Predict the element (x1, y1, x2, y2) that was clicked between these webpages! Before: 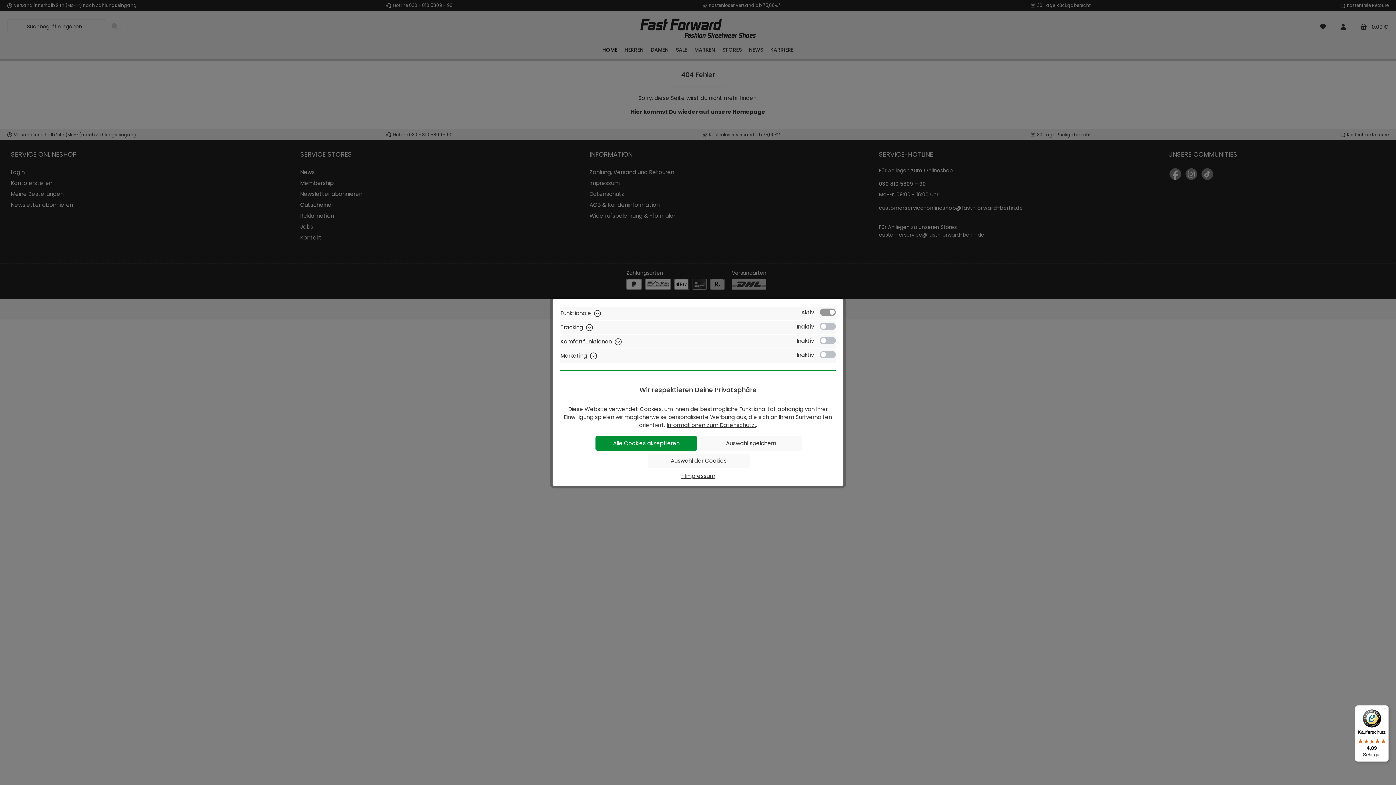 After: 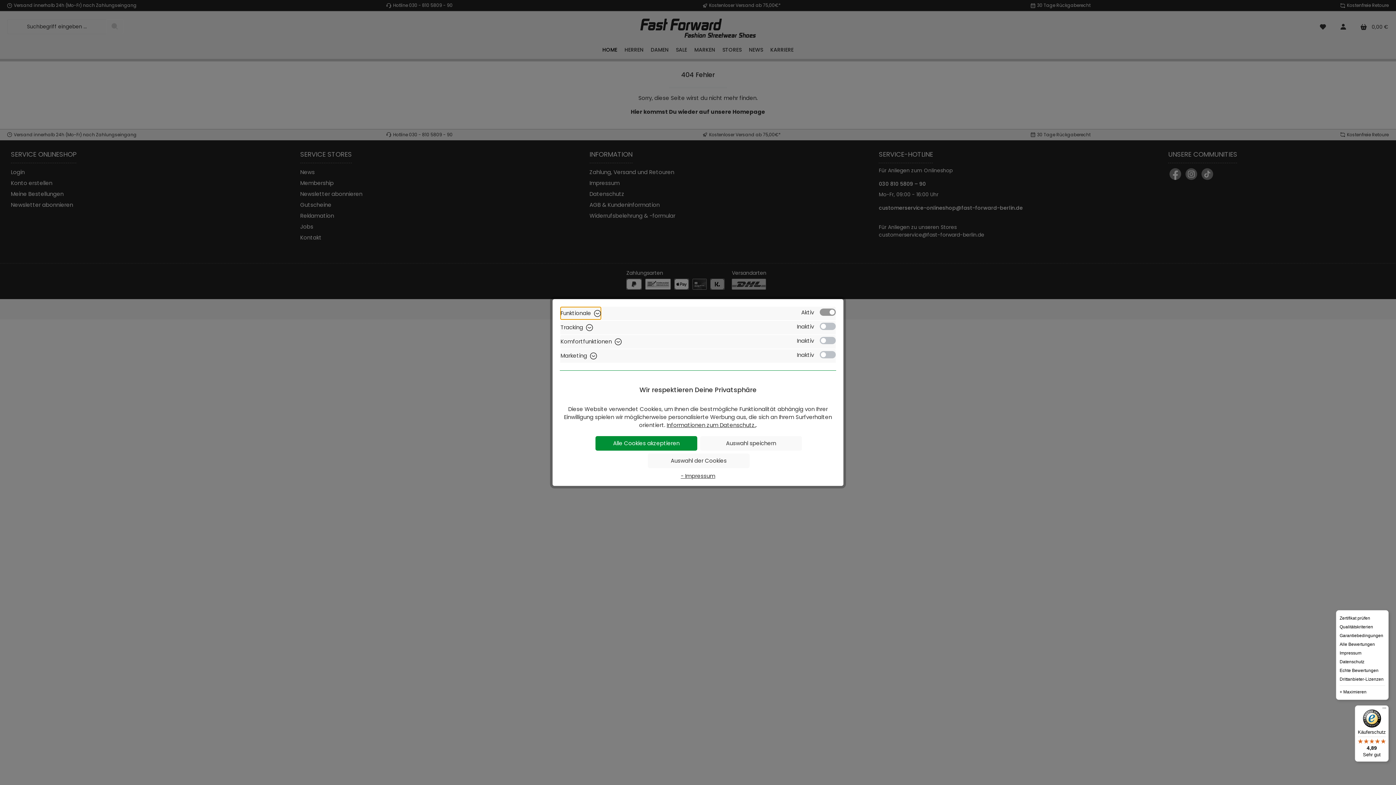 Action: label: Menü bbox: (1380, 705, 1389, 714)